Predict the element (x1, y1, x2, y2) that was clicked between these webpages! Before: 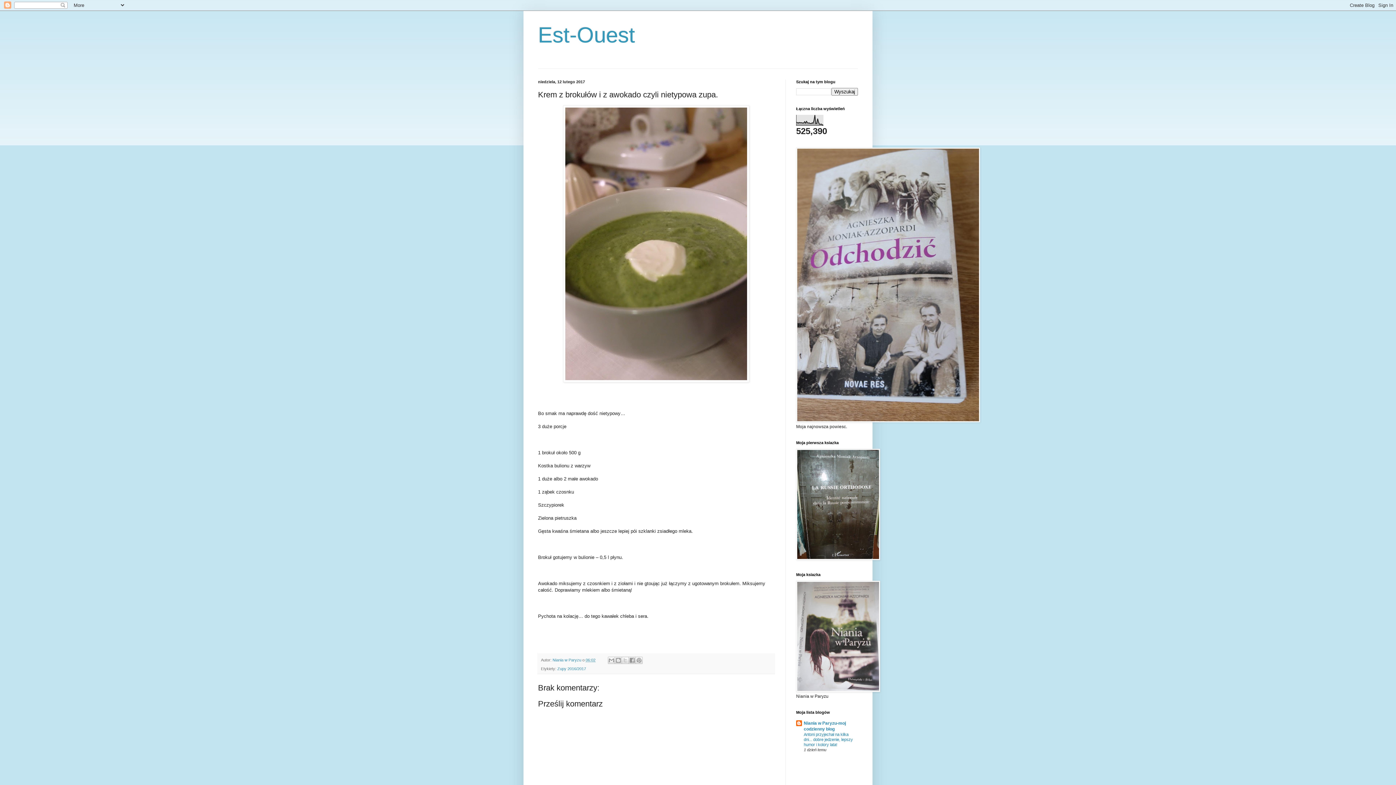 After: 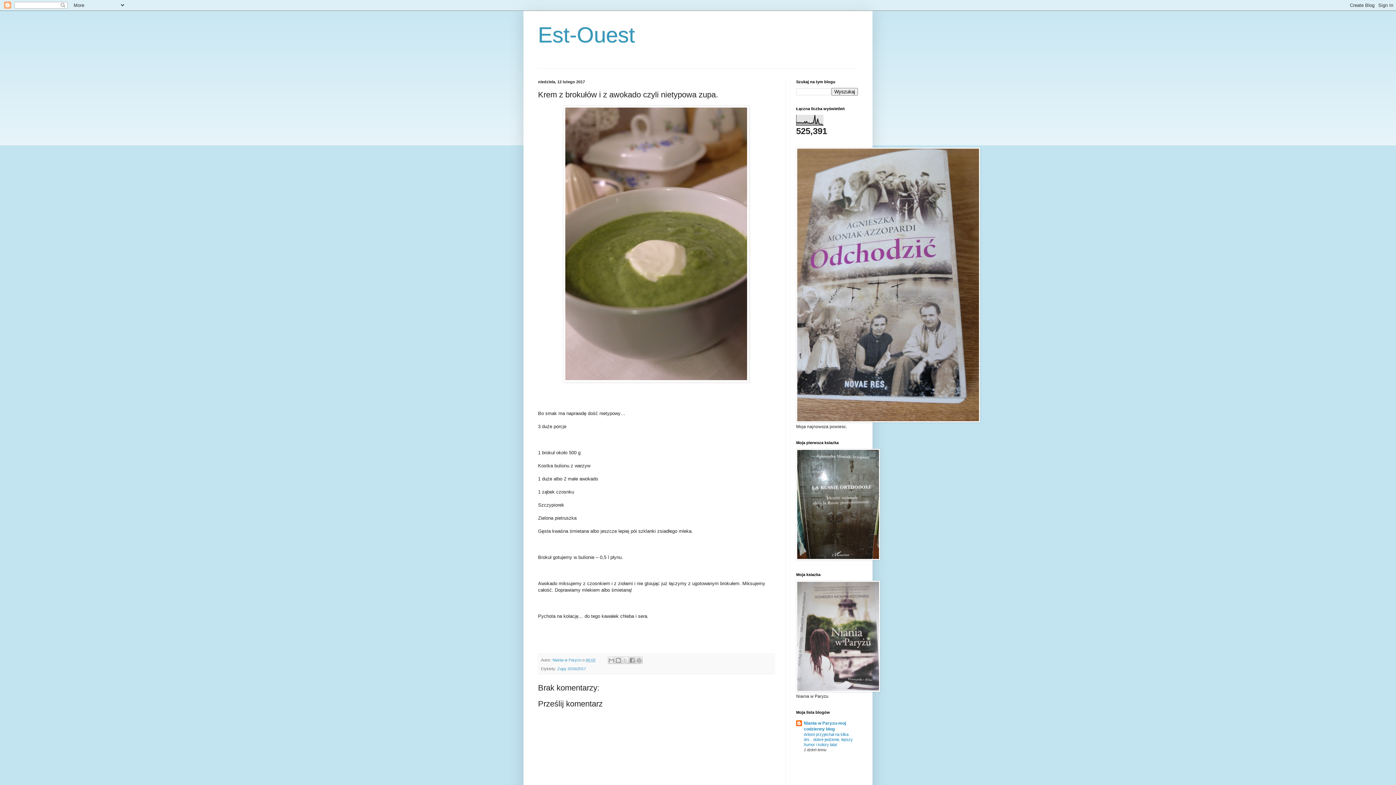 Action: label: 06:02 bbox: (585, 658, 595, 662)